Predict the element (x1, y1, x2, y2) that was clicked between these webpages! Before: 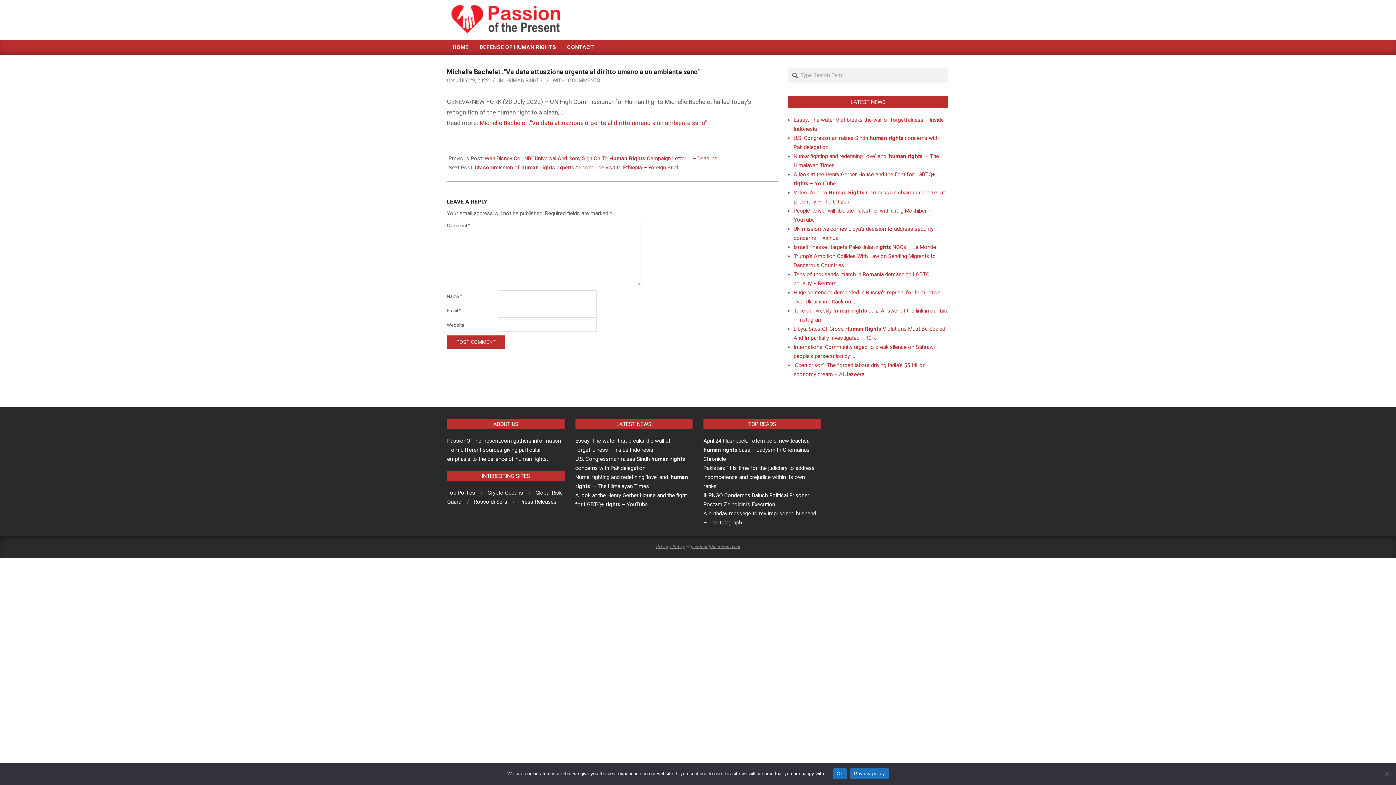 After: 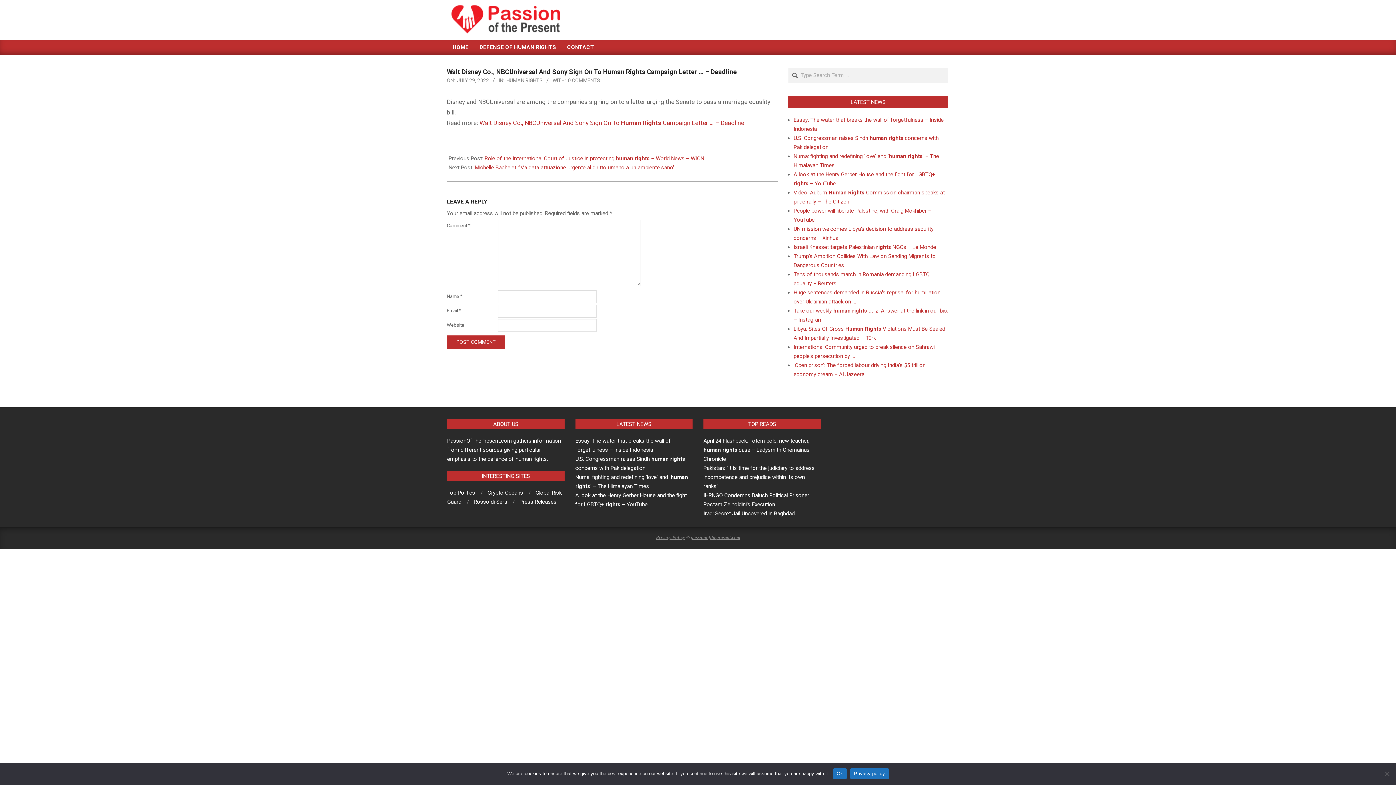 Action: bbox: (484, 155, 717, 161) label: Walt Disney Co., NBCUniversal And Sony Sign On To Human Rights Campaign Letter … – Deadline